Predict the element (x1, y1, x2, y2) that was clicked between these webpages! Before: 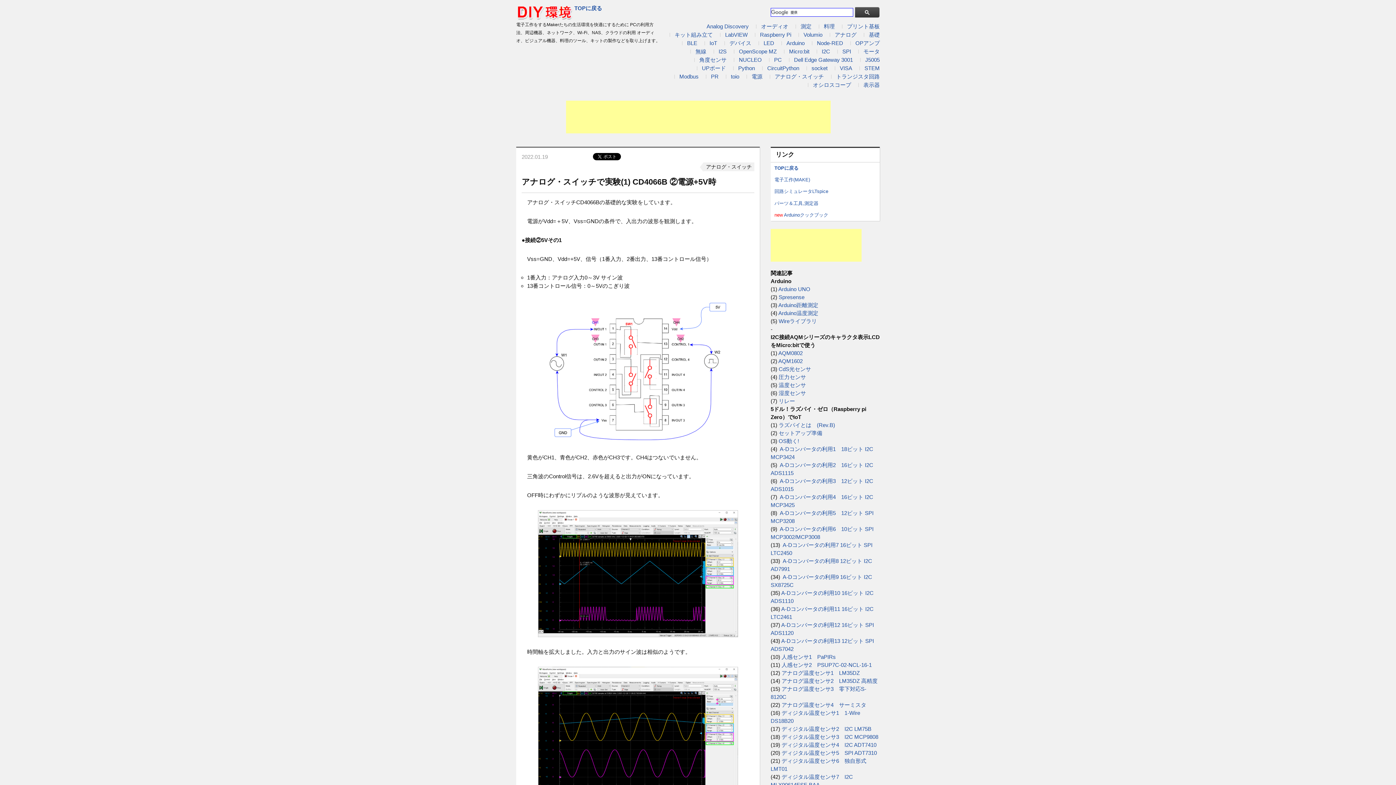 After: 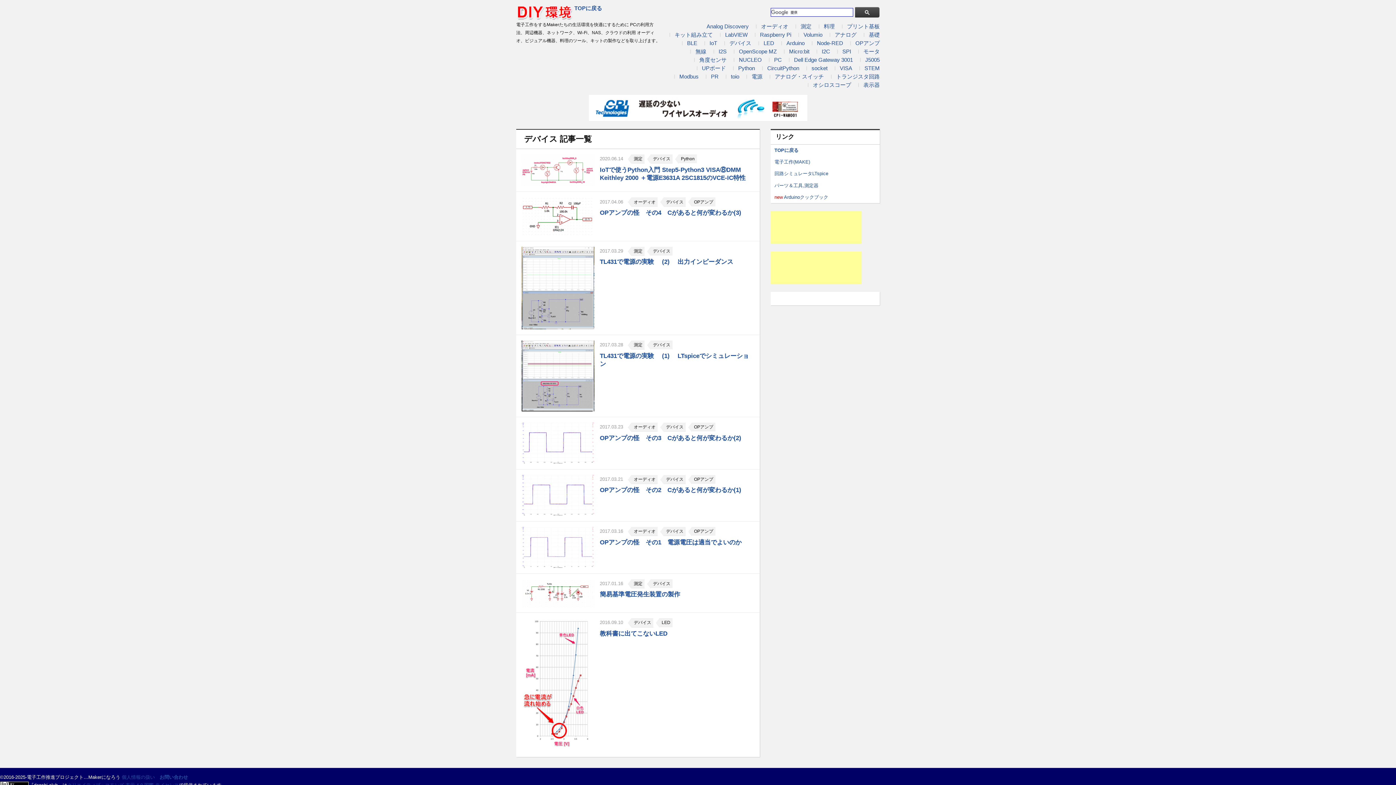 Action: bbox: (718, 39, 751, 47) label: デバイス